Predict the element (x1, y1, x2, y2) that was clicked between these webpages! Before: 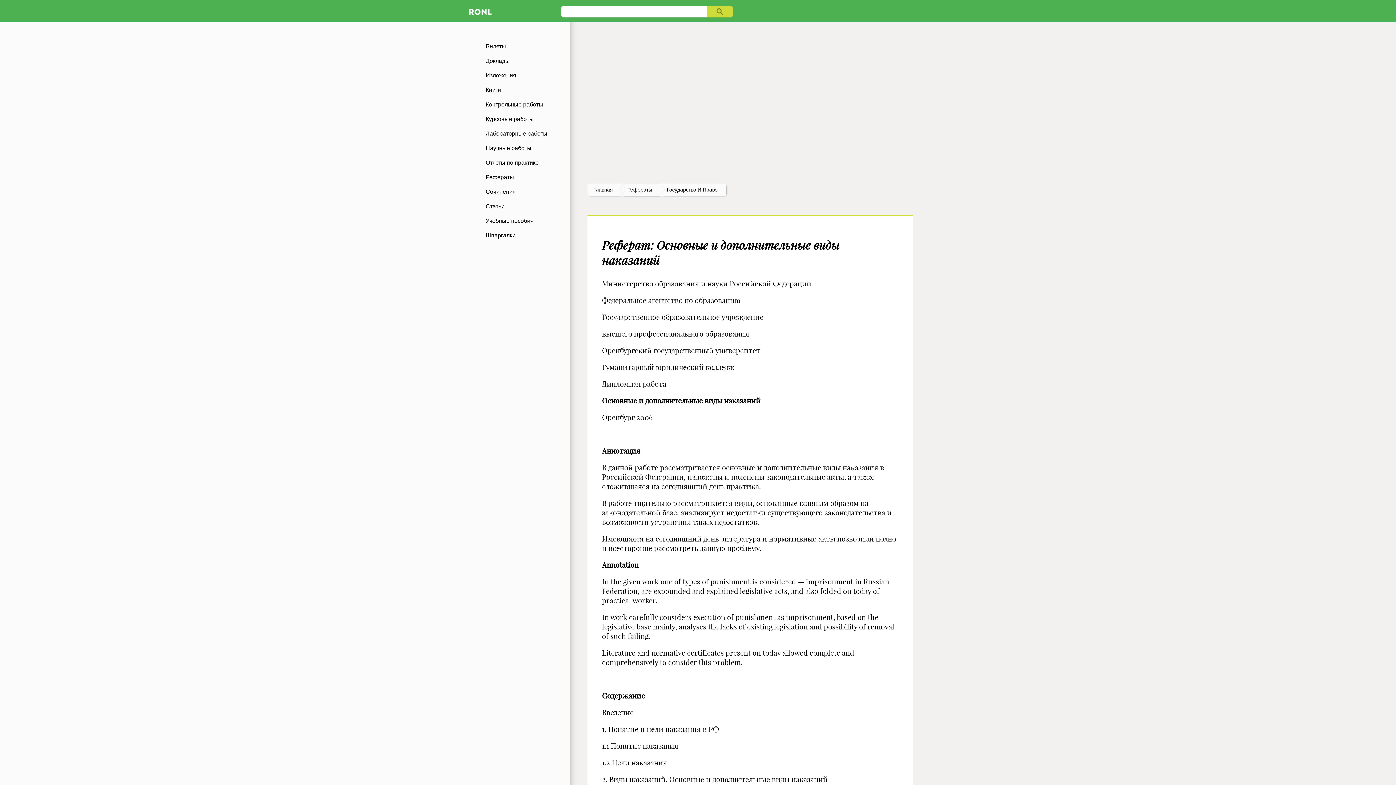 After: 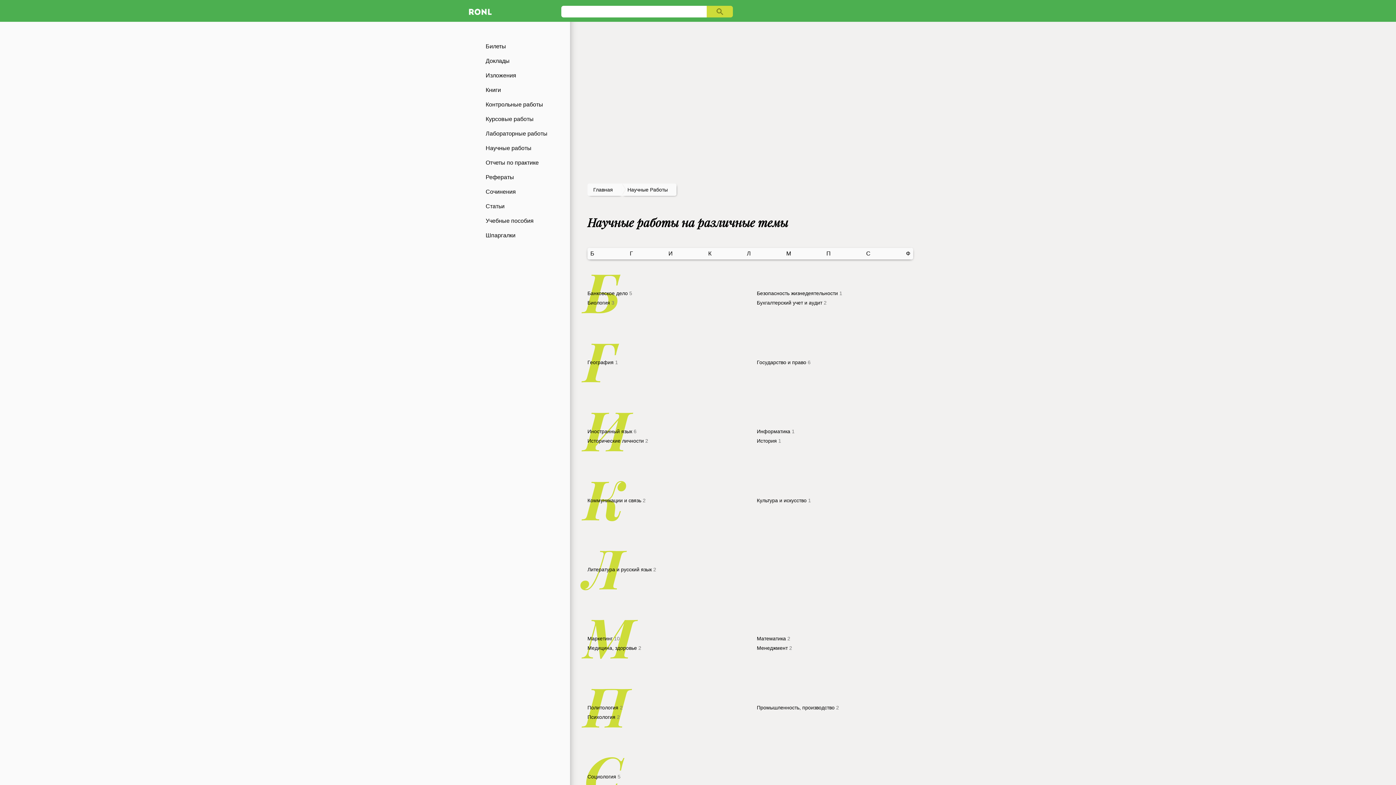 Action: label: Научные работы bbox: (465, 141, 570, 155)